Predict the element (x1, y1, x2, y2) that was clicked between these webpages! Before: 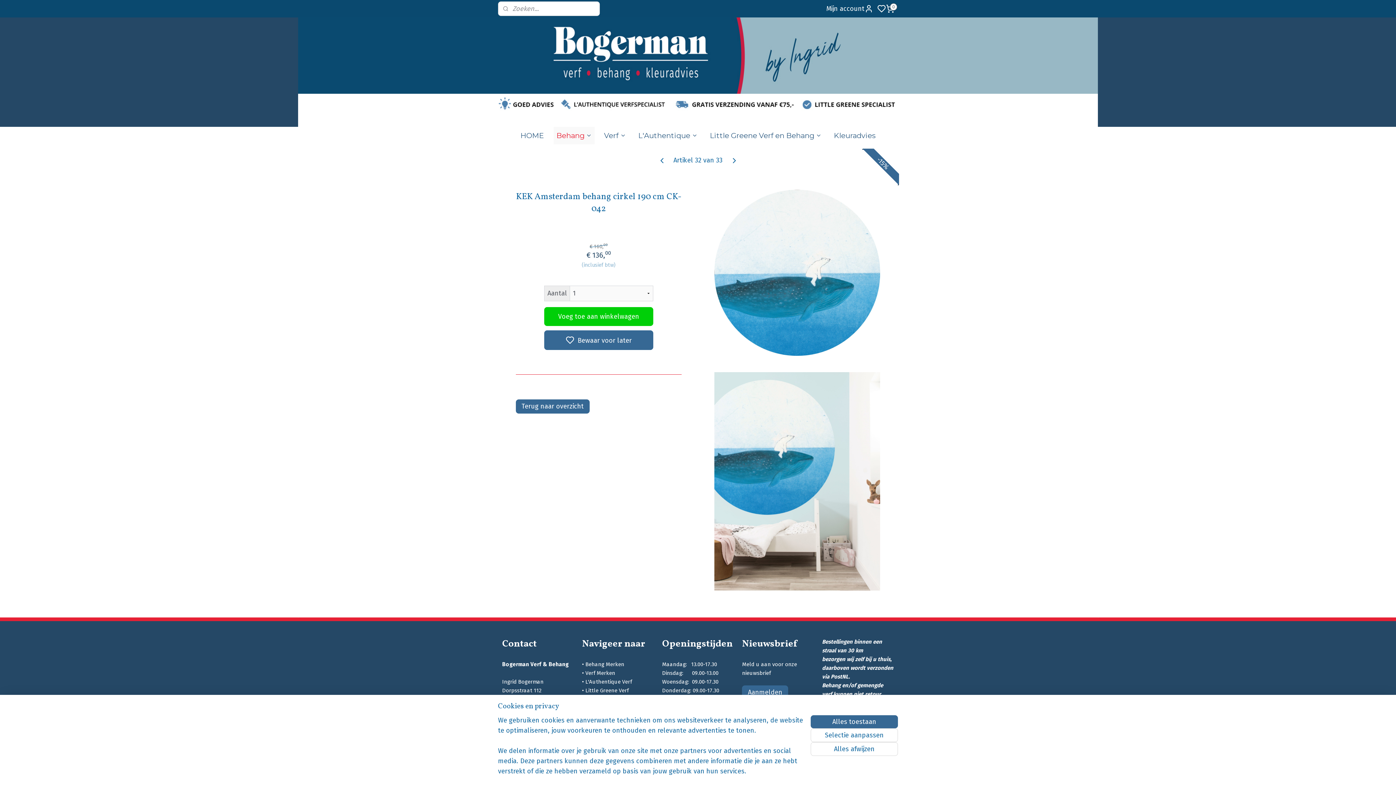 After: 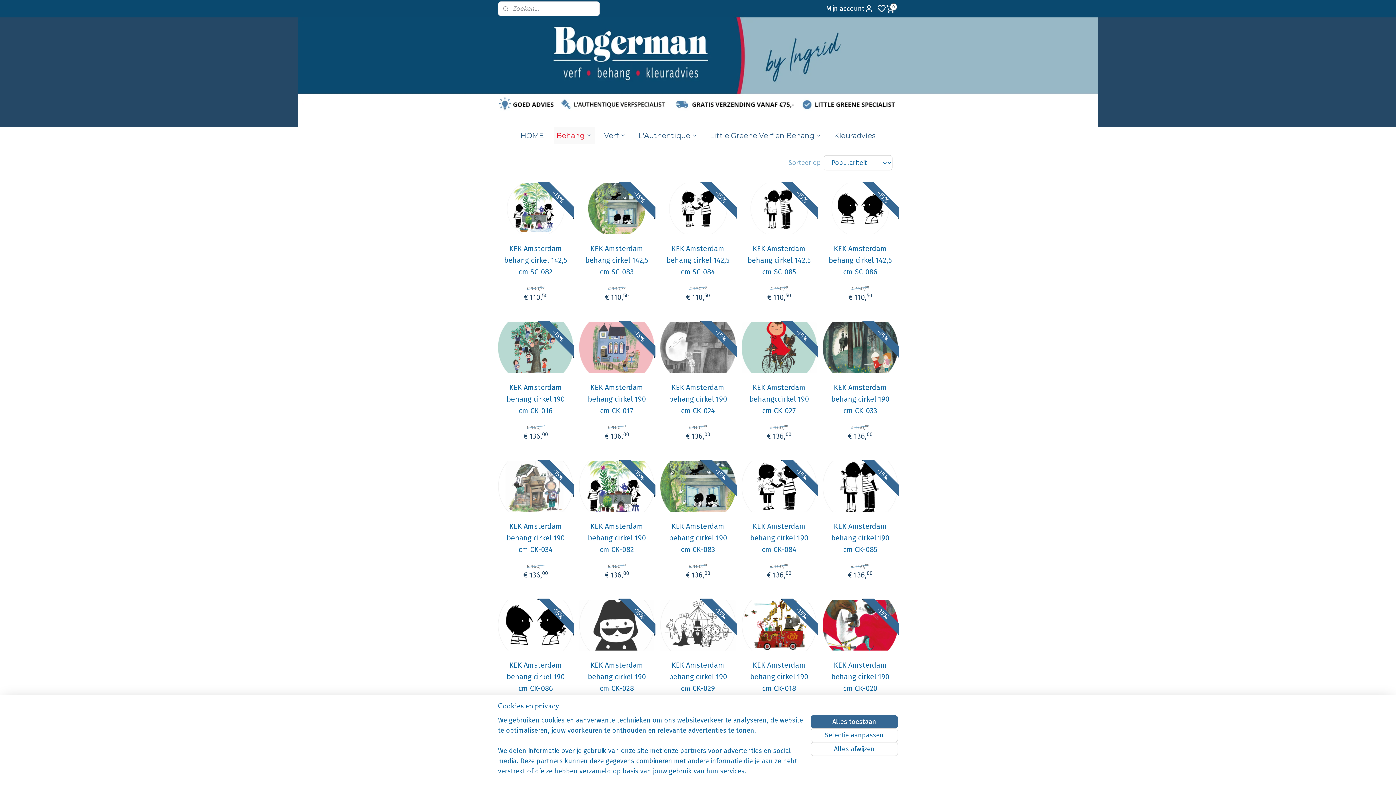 Action: label: Terug naar overzicht bbox: (515, 399, 589, 413)